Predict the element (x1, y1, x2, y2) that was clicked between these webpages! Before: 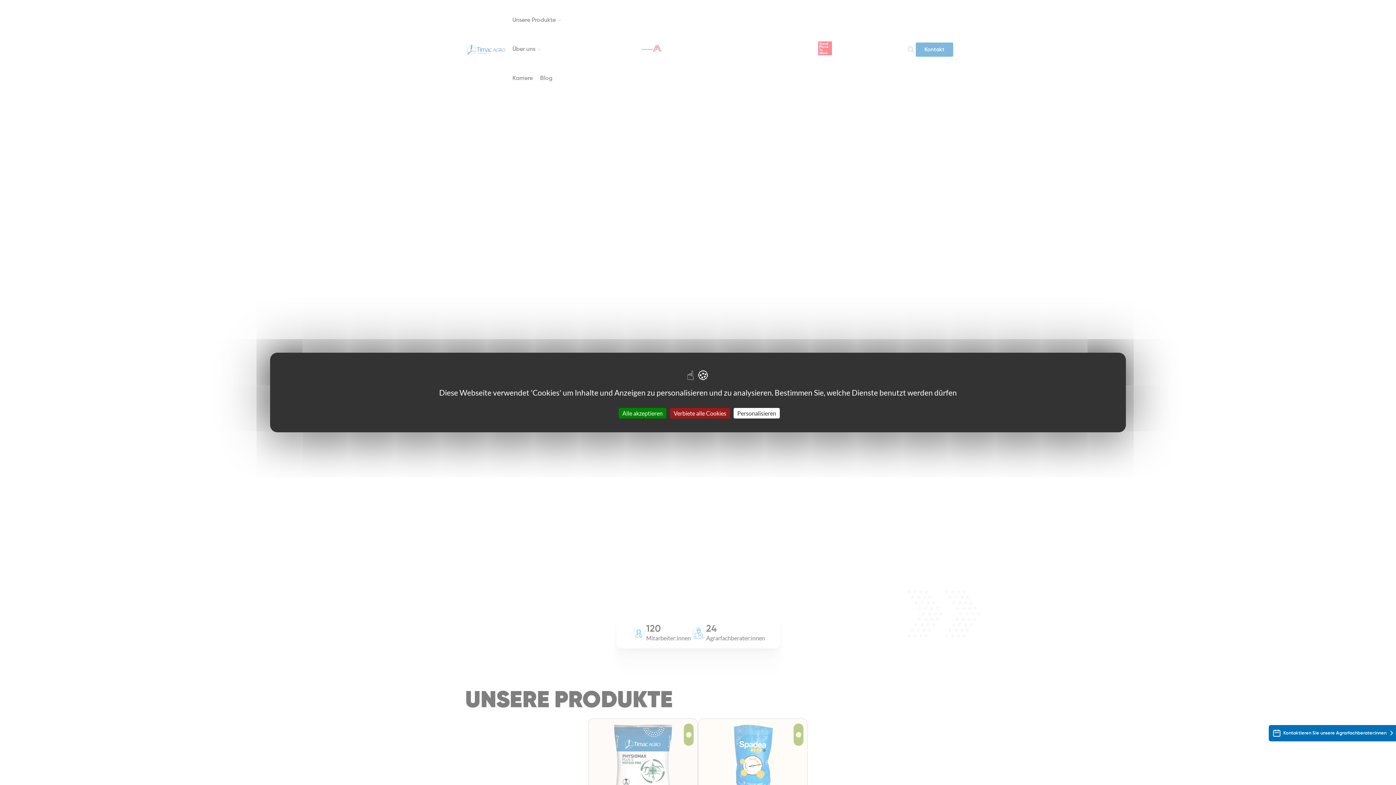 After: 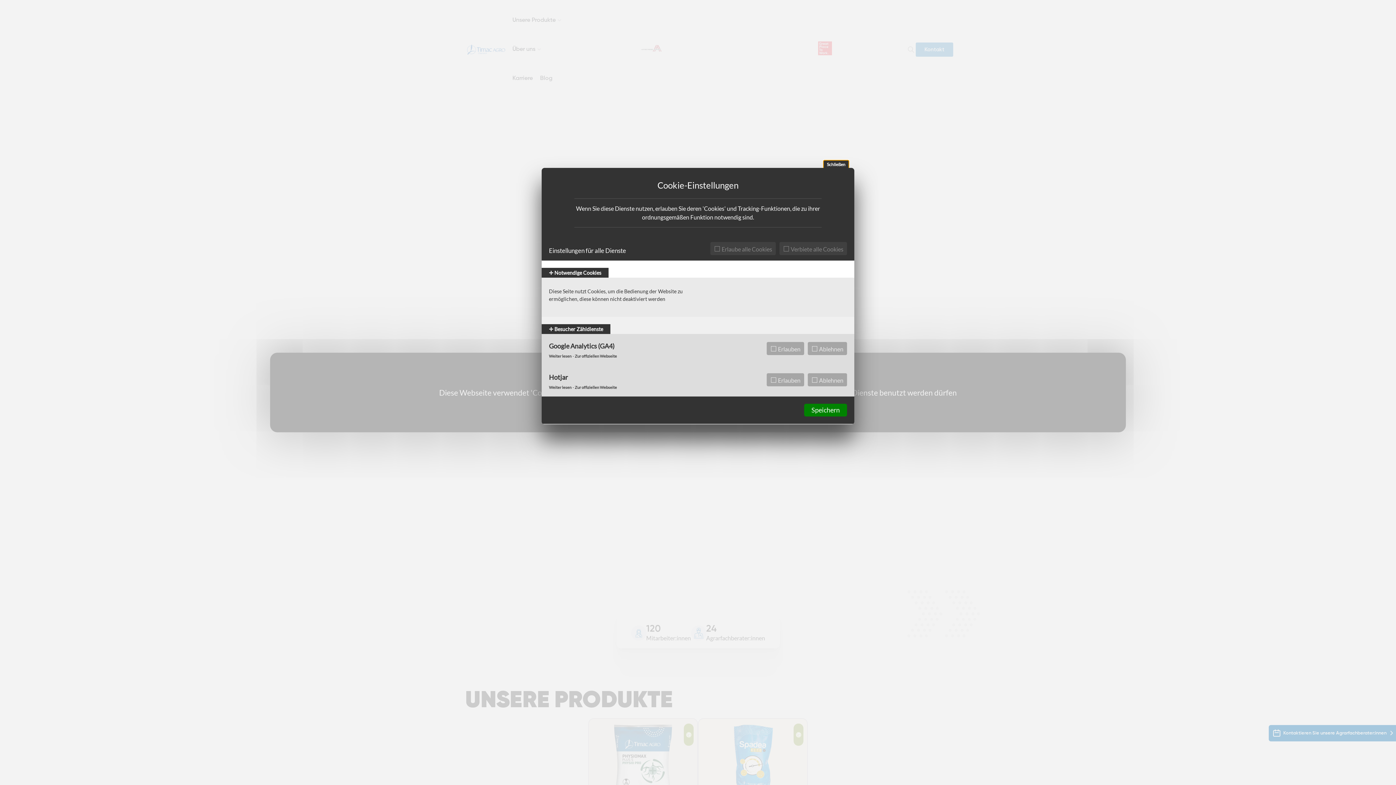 Action: label: Personalisieren (modales Fenster) bbox: (733, 408, 780, 418)